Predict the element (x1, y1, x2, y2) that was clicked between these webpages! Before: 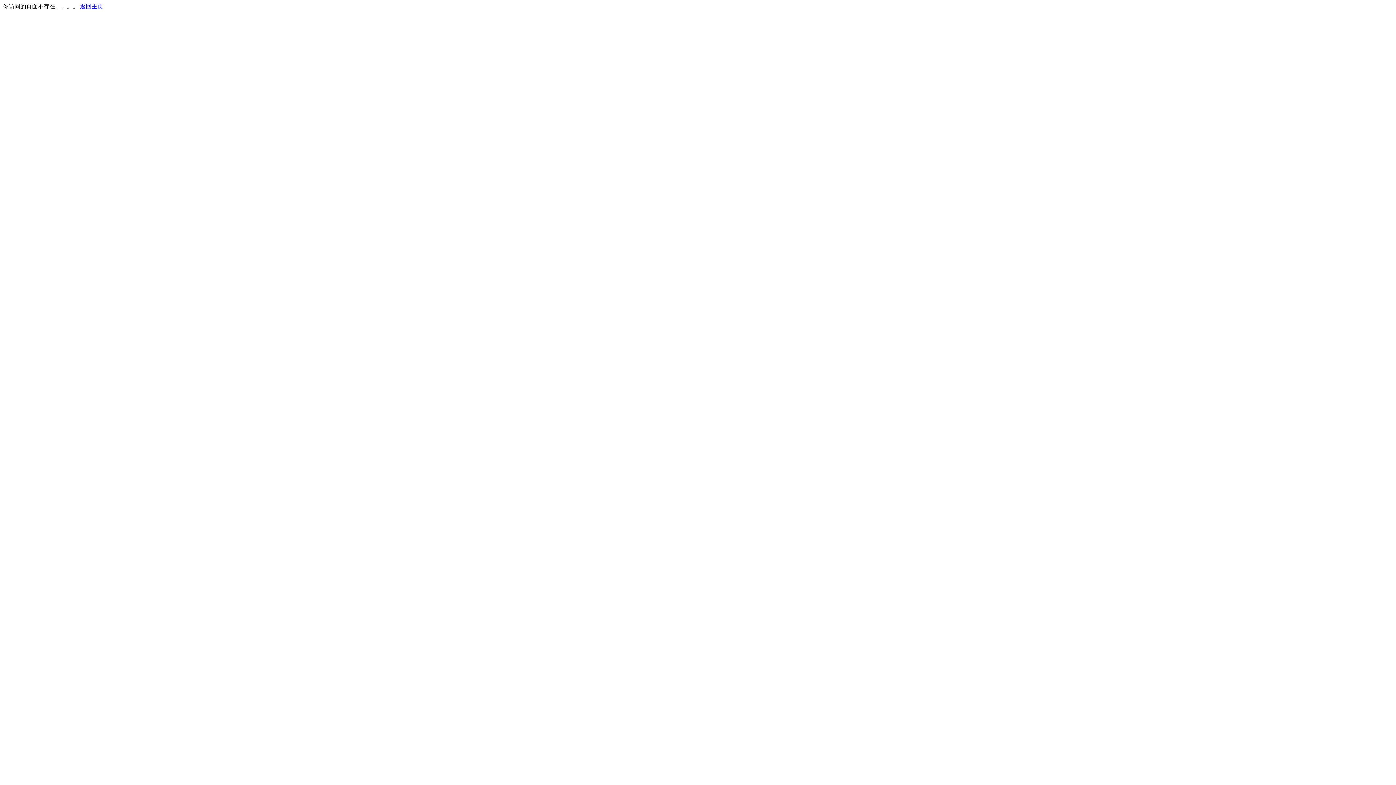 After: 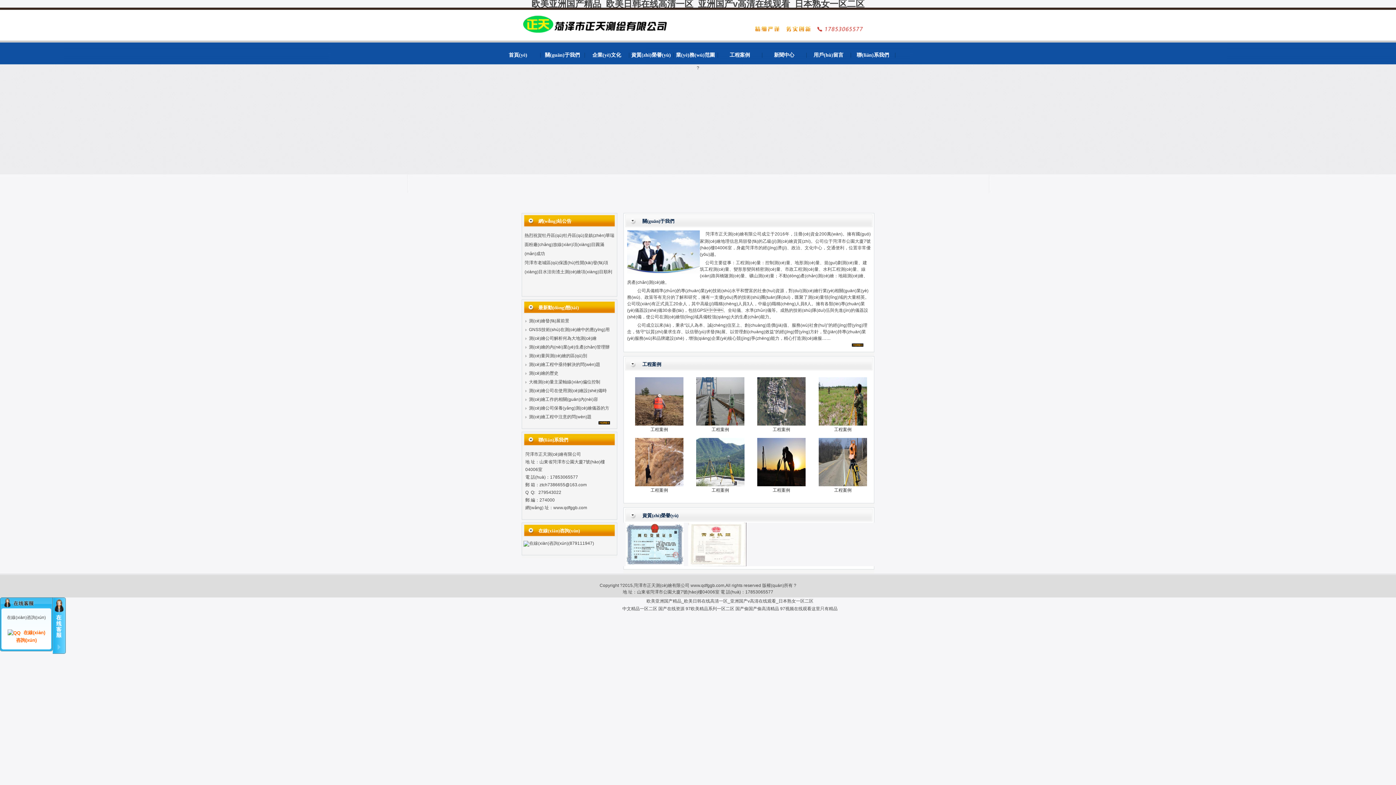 Action: bbox: (80, 3, 103, 9) label: 返回主页